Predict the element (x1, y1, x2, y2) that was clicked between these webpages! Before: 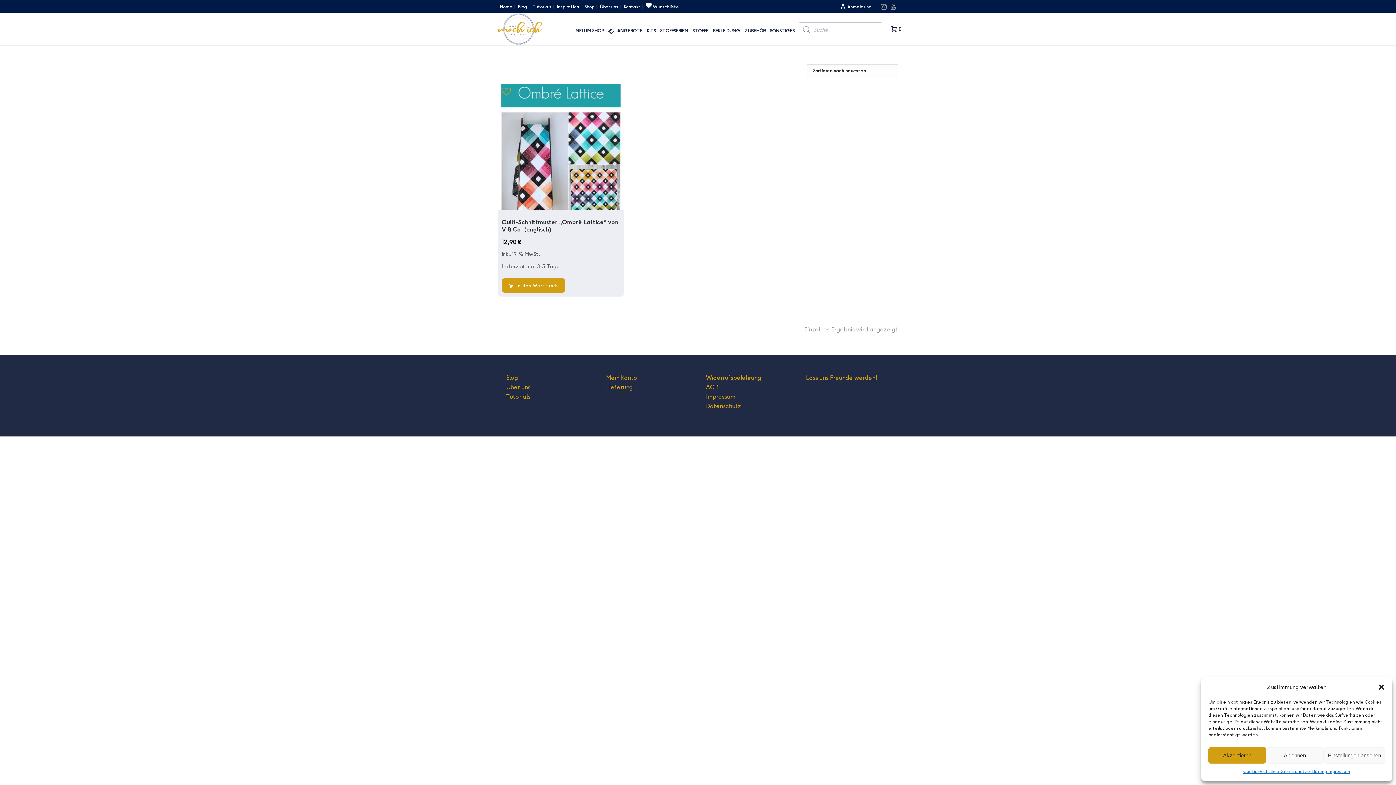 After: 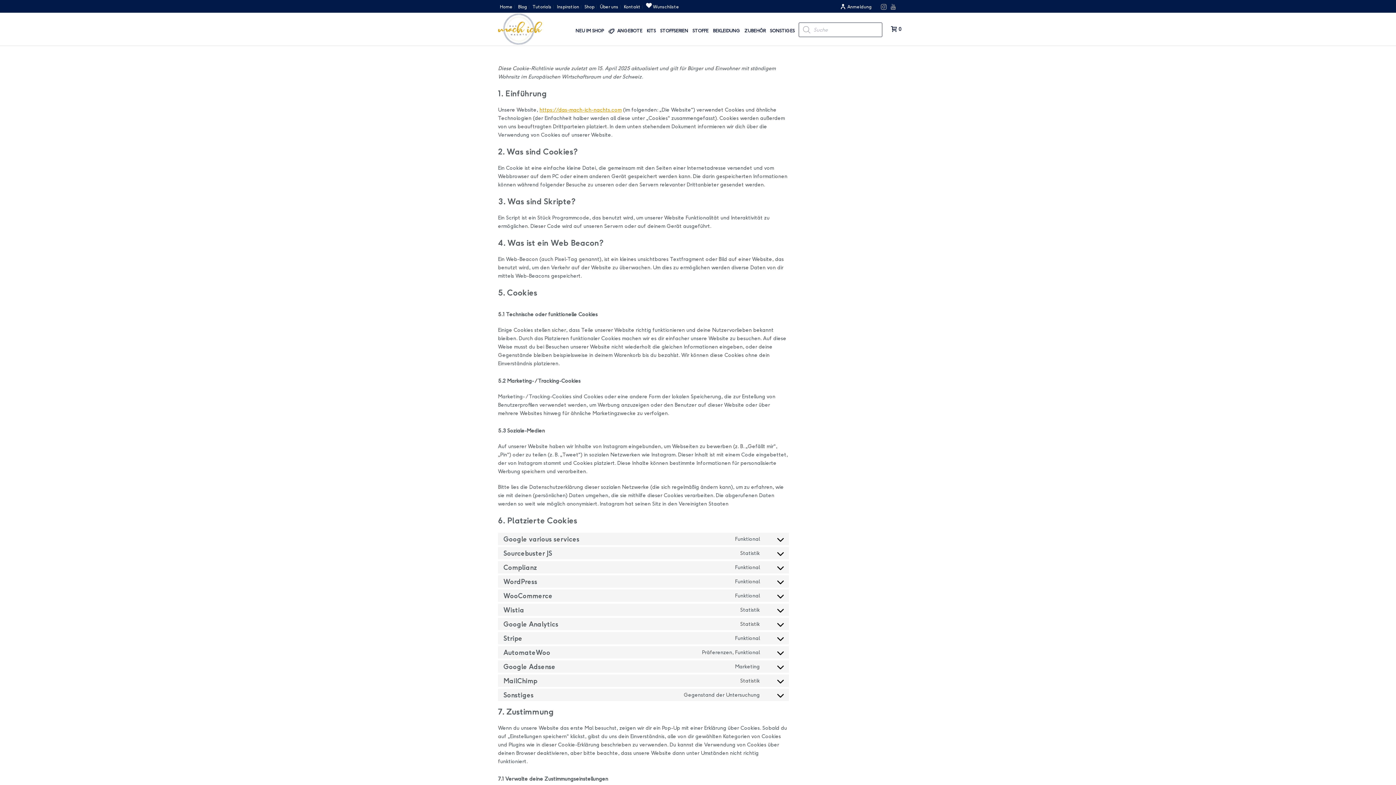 Action: bbox: (1243, 767, 1279, 776) label: Cookie-Richtlinie